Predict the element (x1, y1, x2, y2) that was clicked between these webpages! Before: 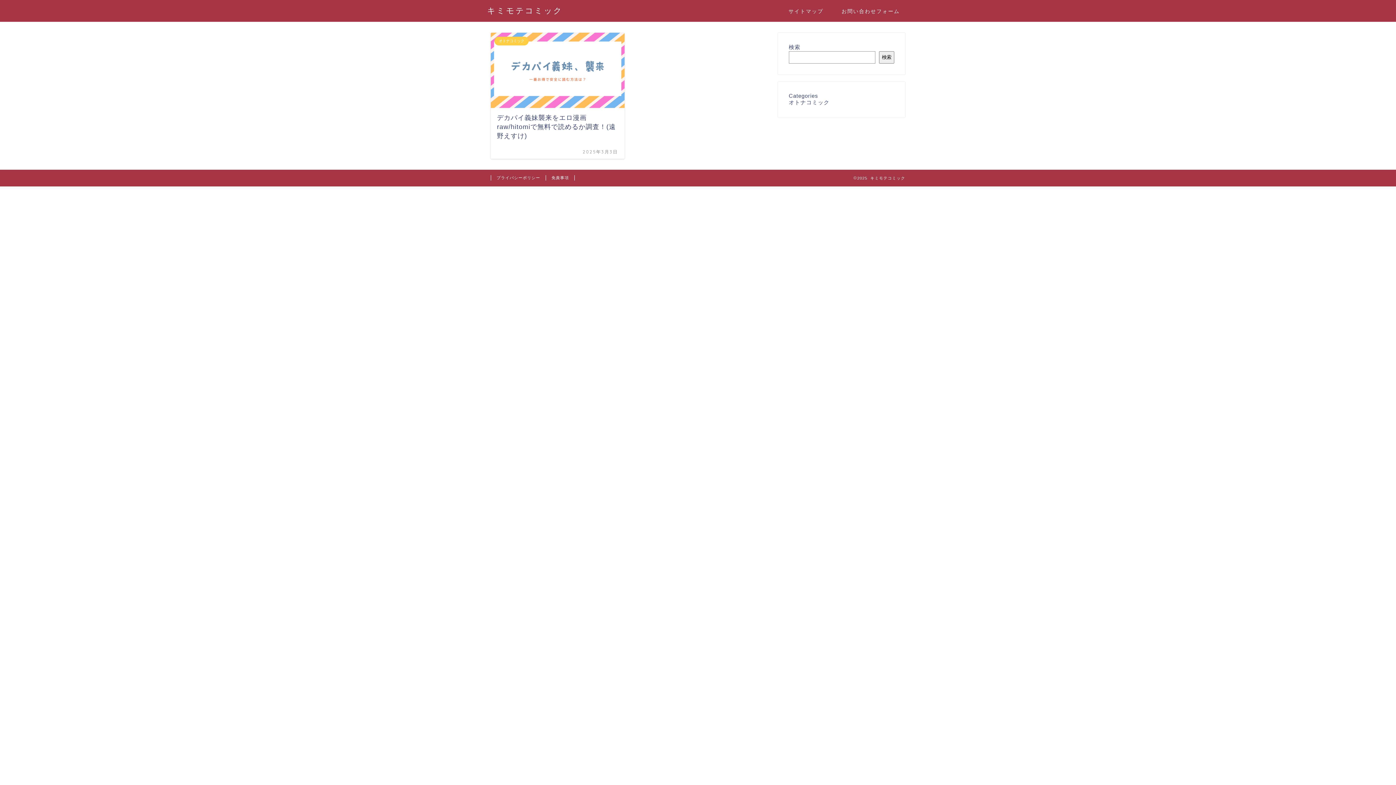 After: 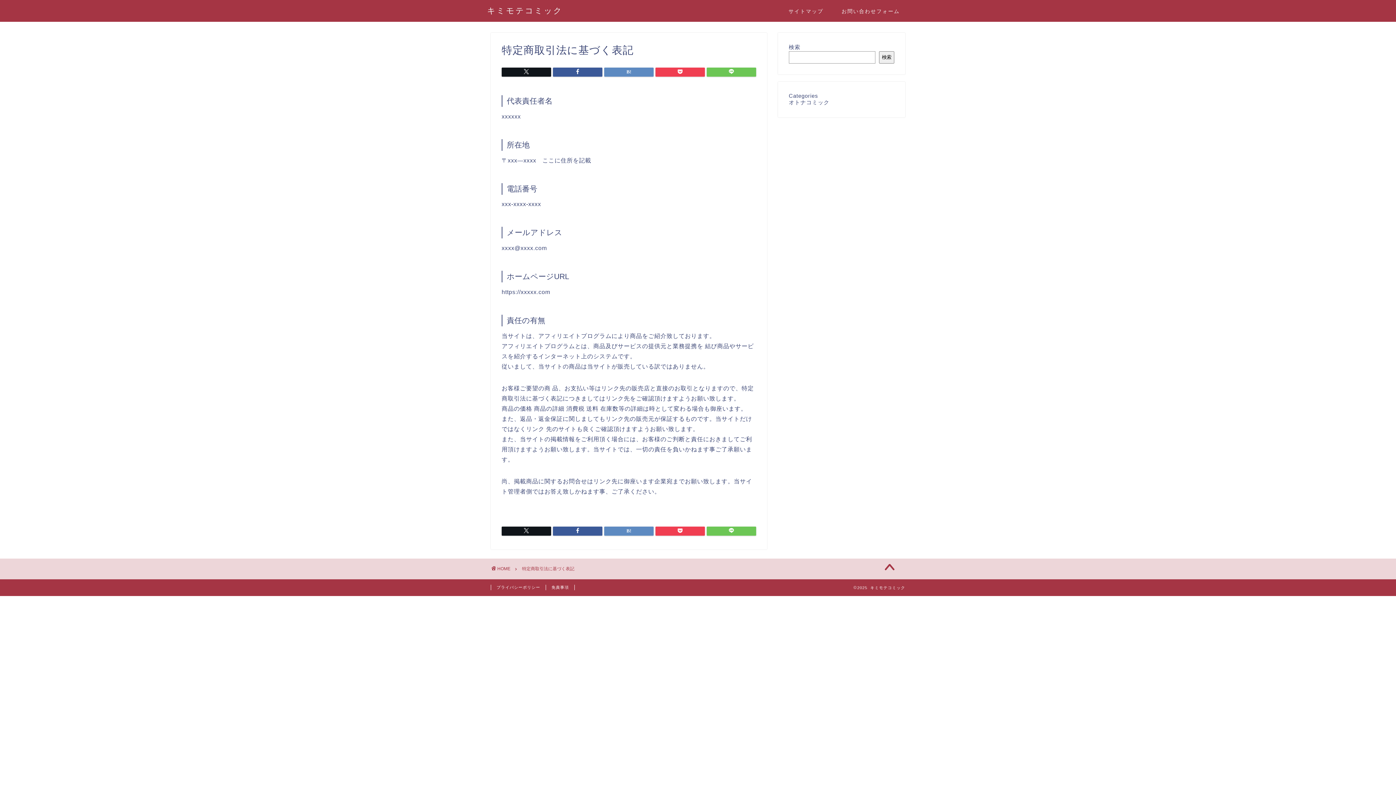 Action: label: 免責事項 bbox: (546, 175, 574, 180)